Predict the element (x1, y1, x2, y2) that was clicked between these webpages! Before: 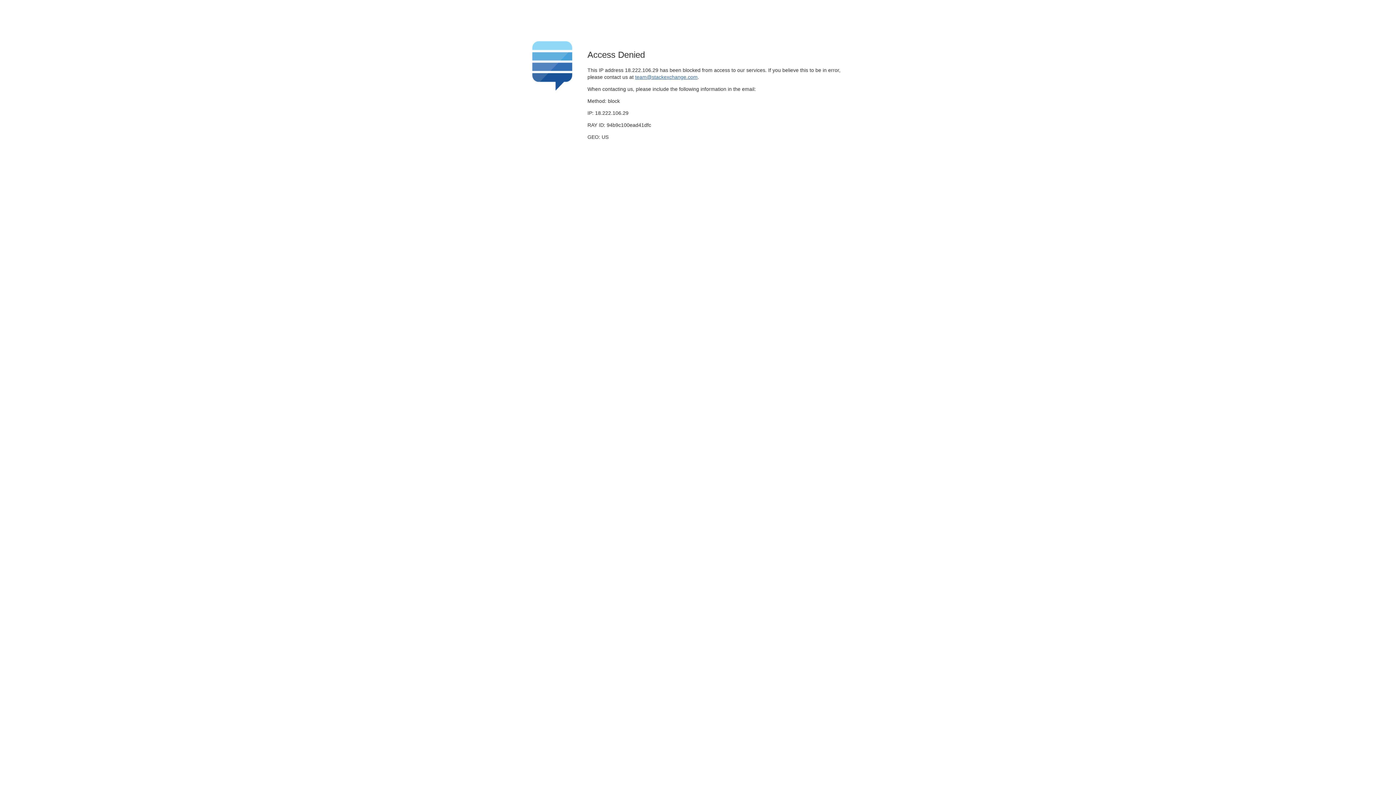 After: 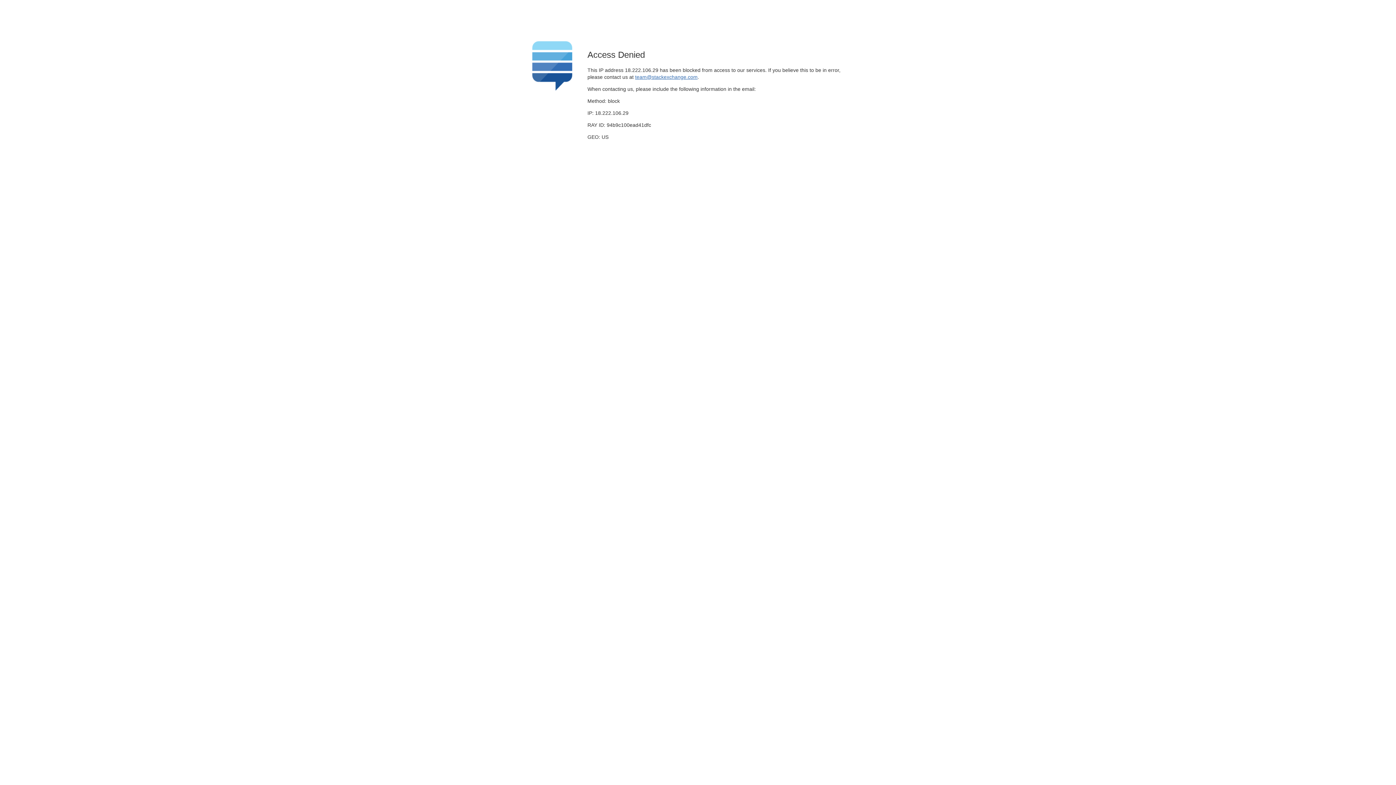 Action: bbox: (635, 74, 697, 79) label: team@stackexchange.com